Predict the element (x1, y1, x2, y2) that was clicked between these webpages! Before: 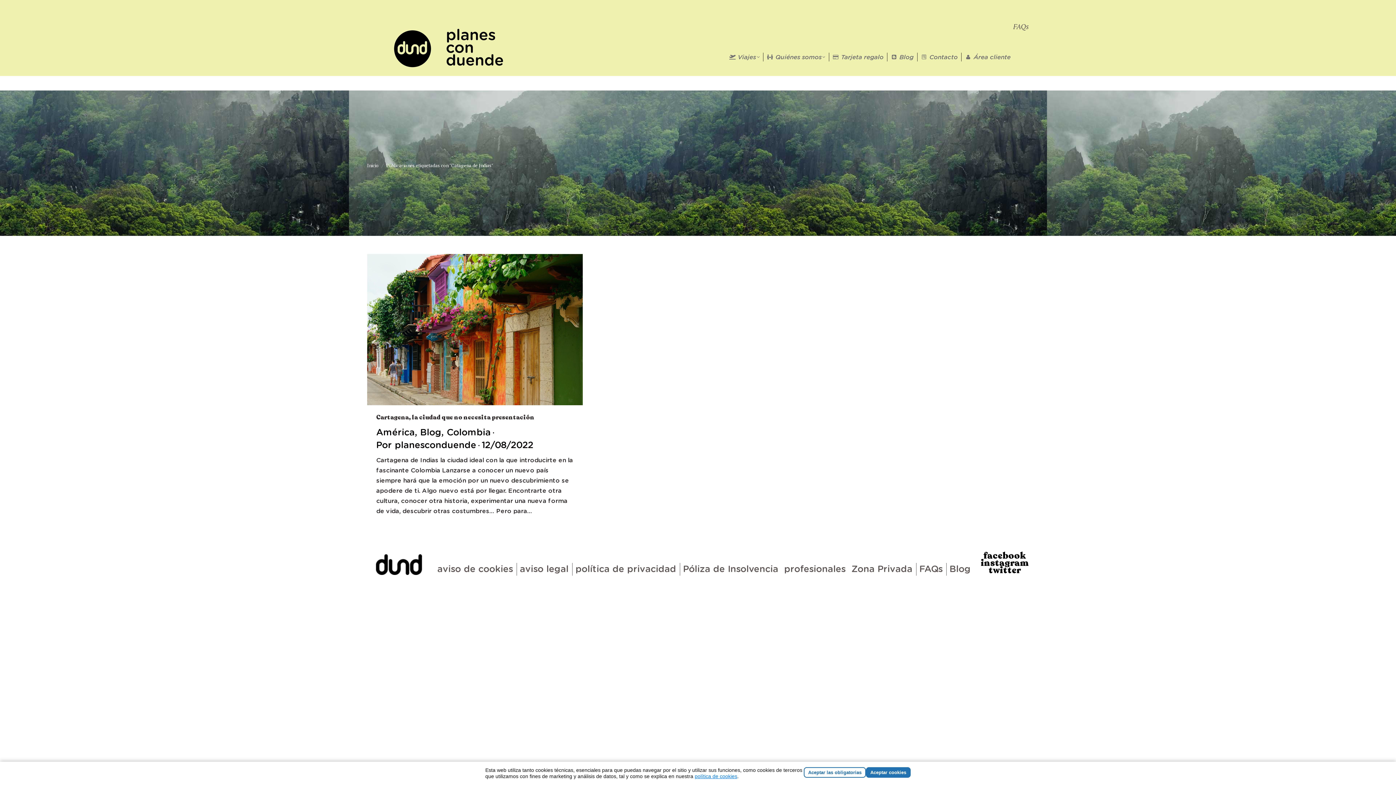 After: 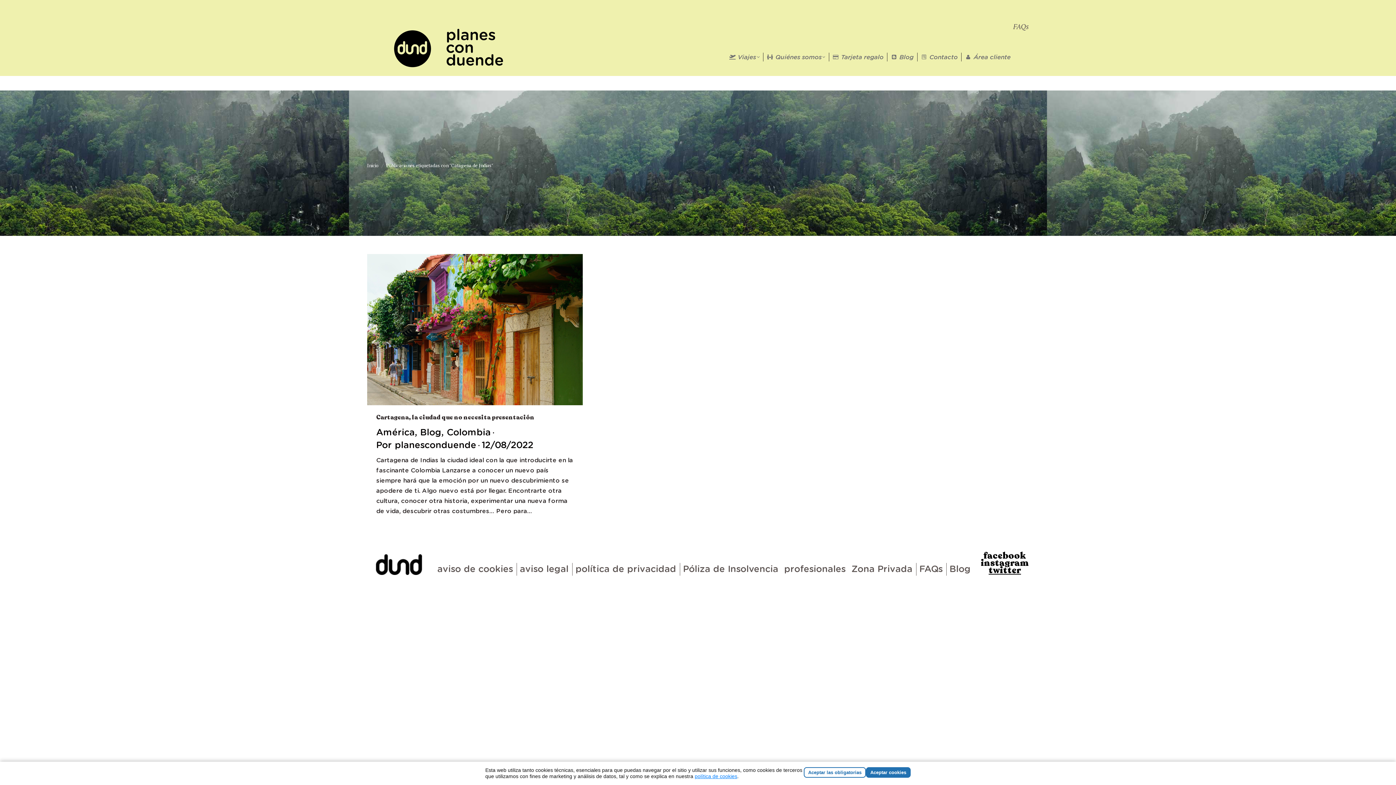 Action: bbox: (988, 564, 1021, 576) label: twitter